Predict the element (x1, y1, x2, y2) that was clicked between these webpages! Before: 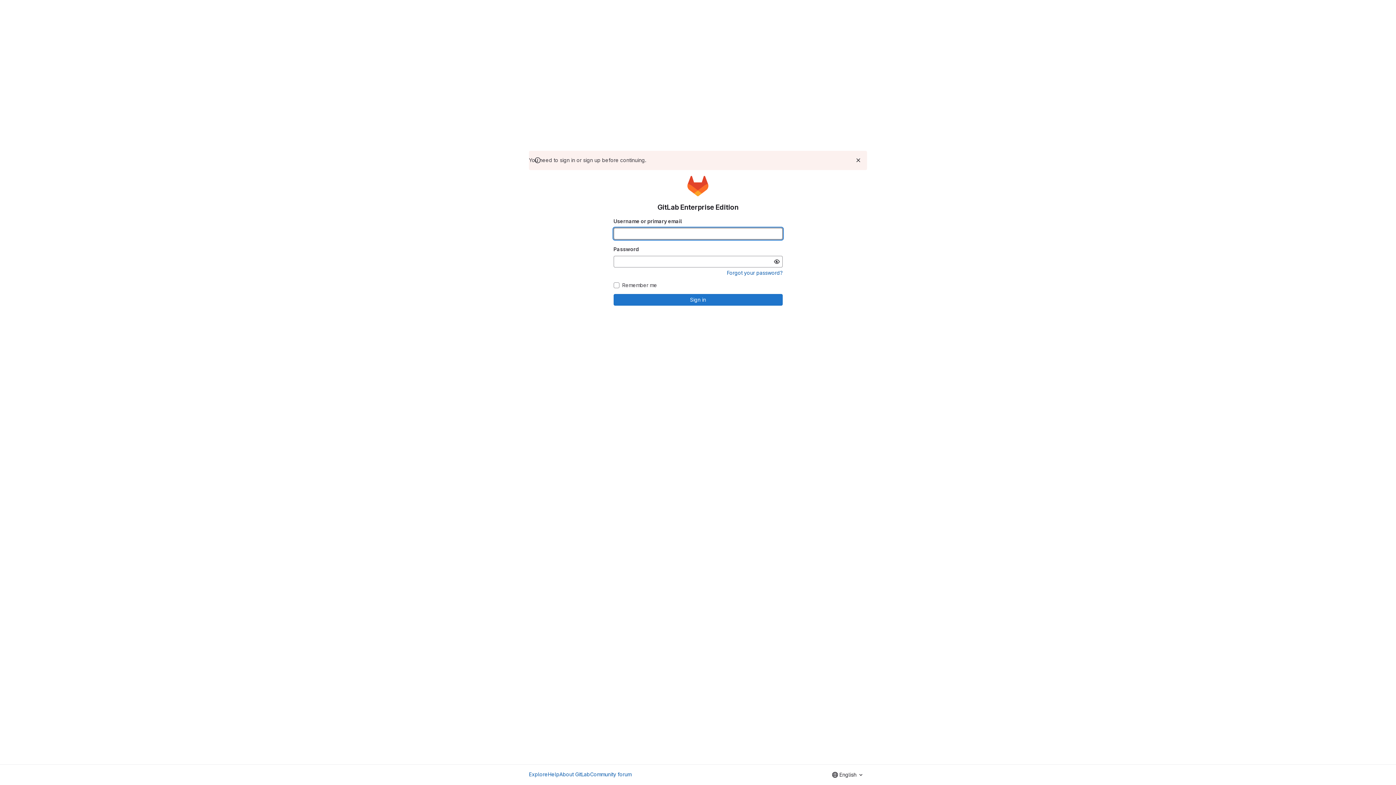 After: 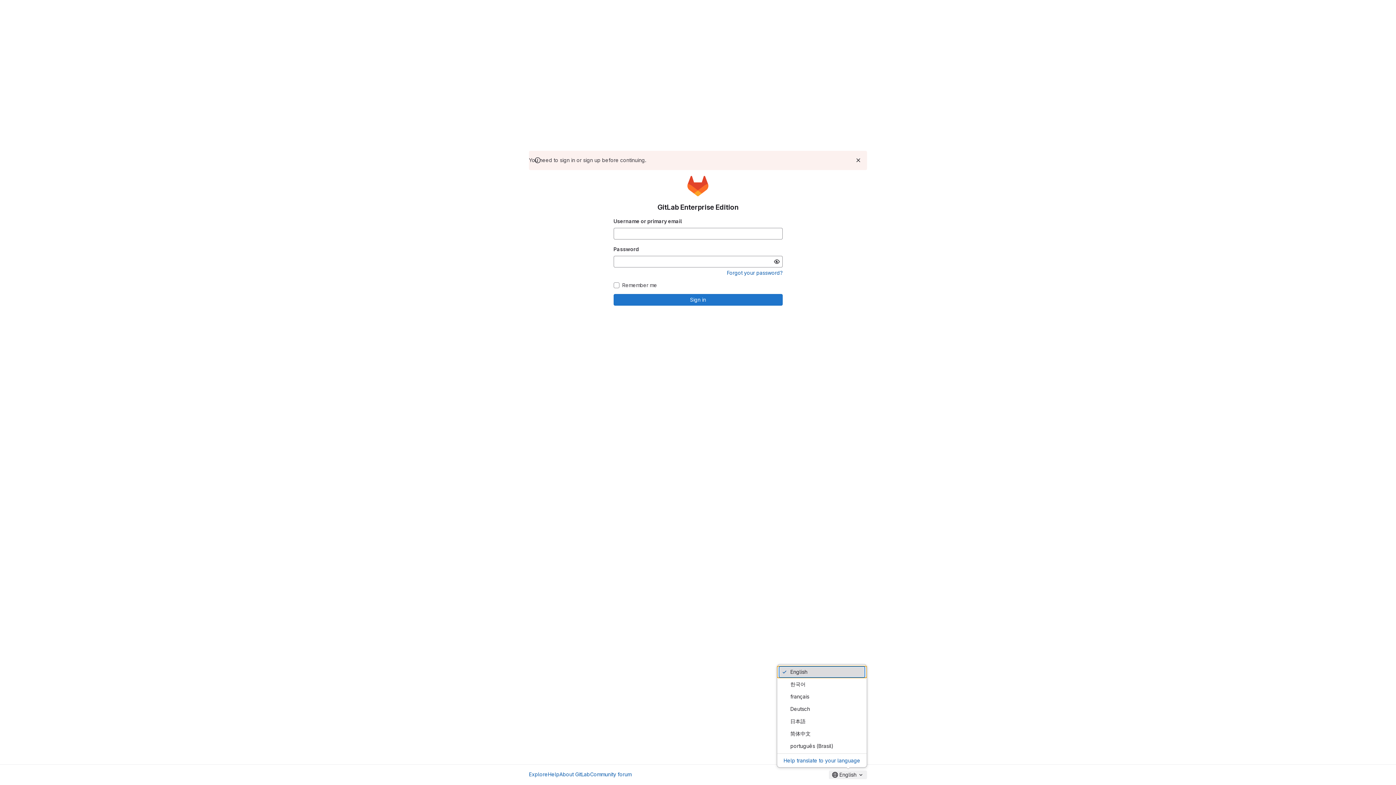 Action: bbox: (829, 770, 867, 779) label: English